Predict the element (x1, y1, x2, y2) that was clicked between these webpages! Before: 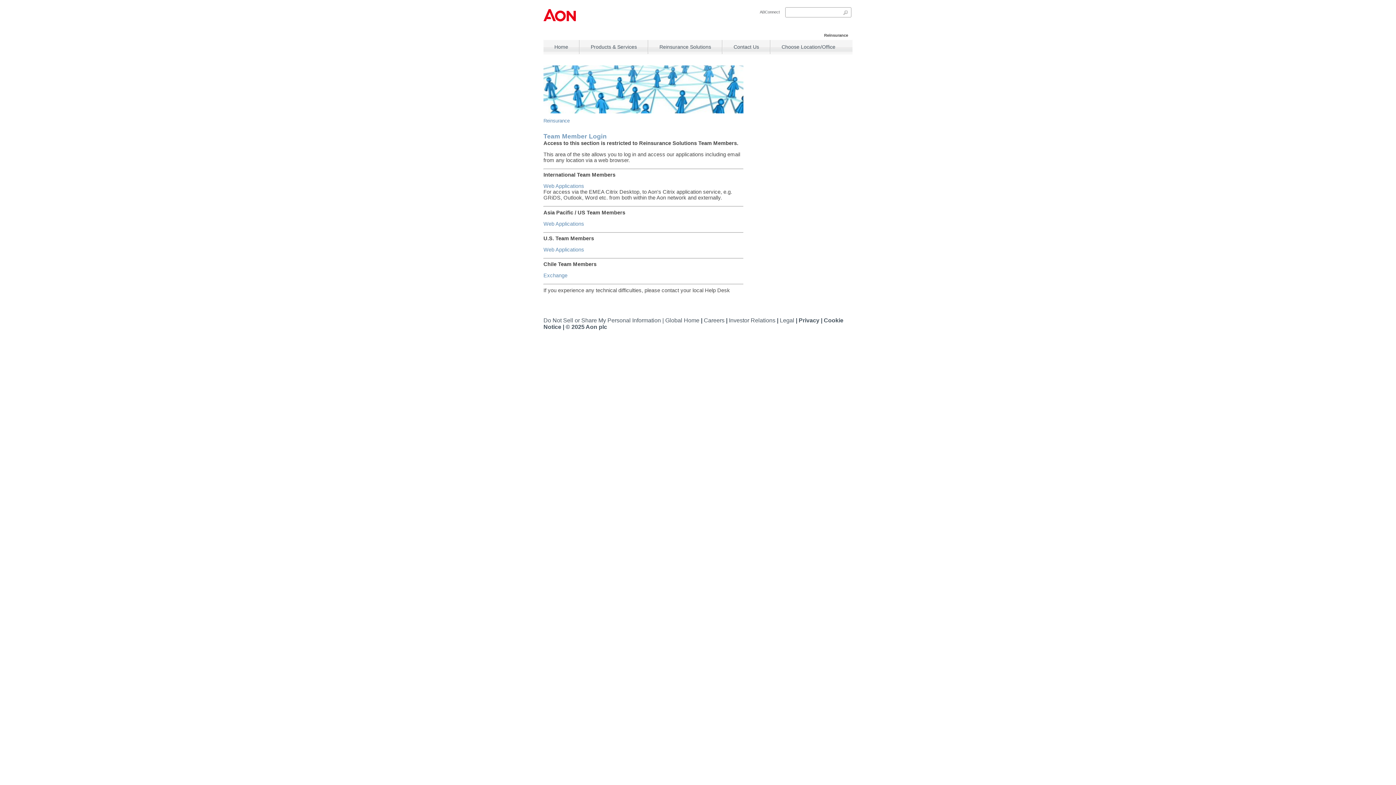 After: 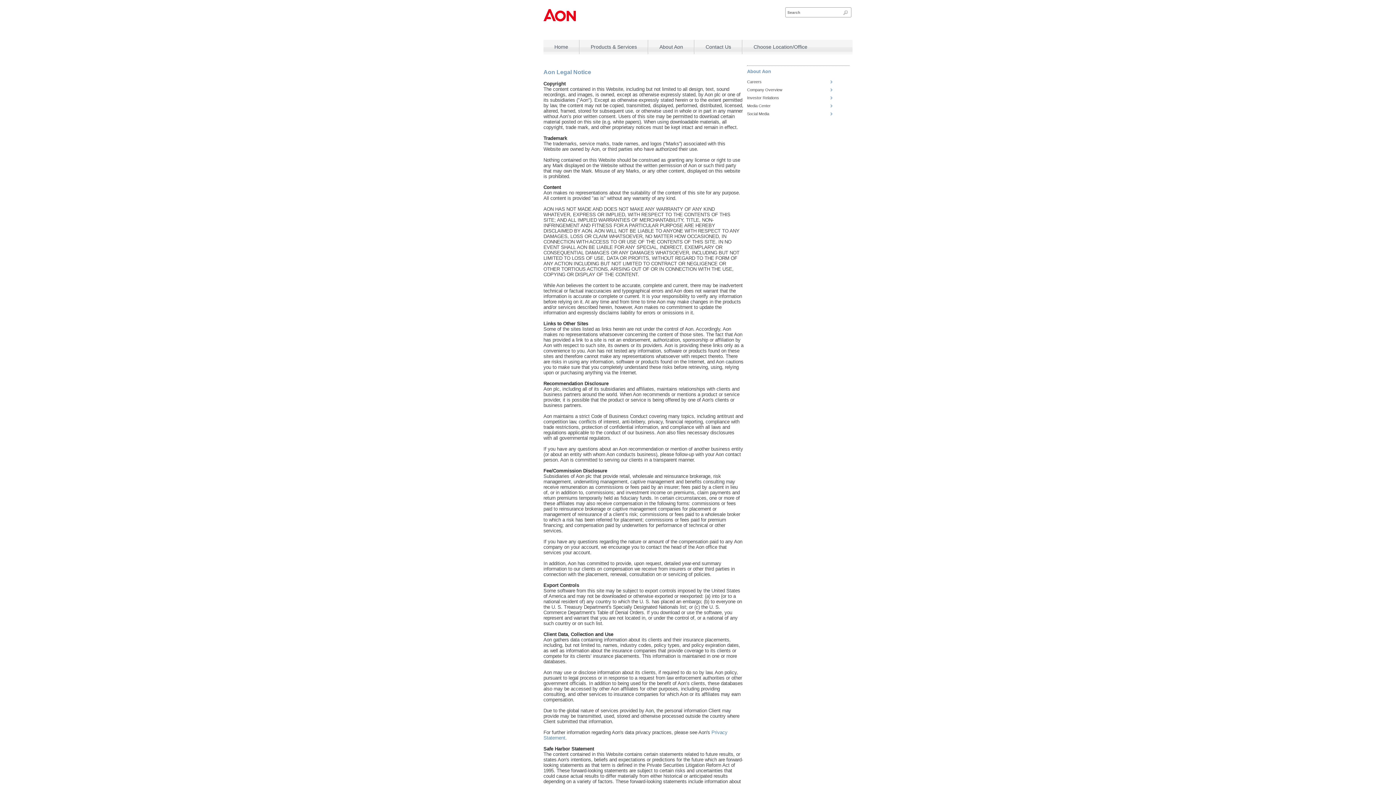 Action: bbox: (780, 317, 796, 323) label: Legal 